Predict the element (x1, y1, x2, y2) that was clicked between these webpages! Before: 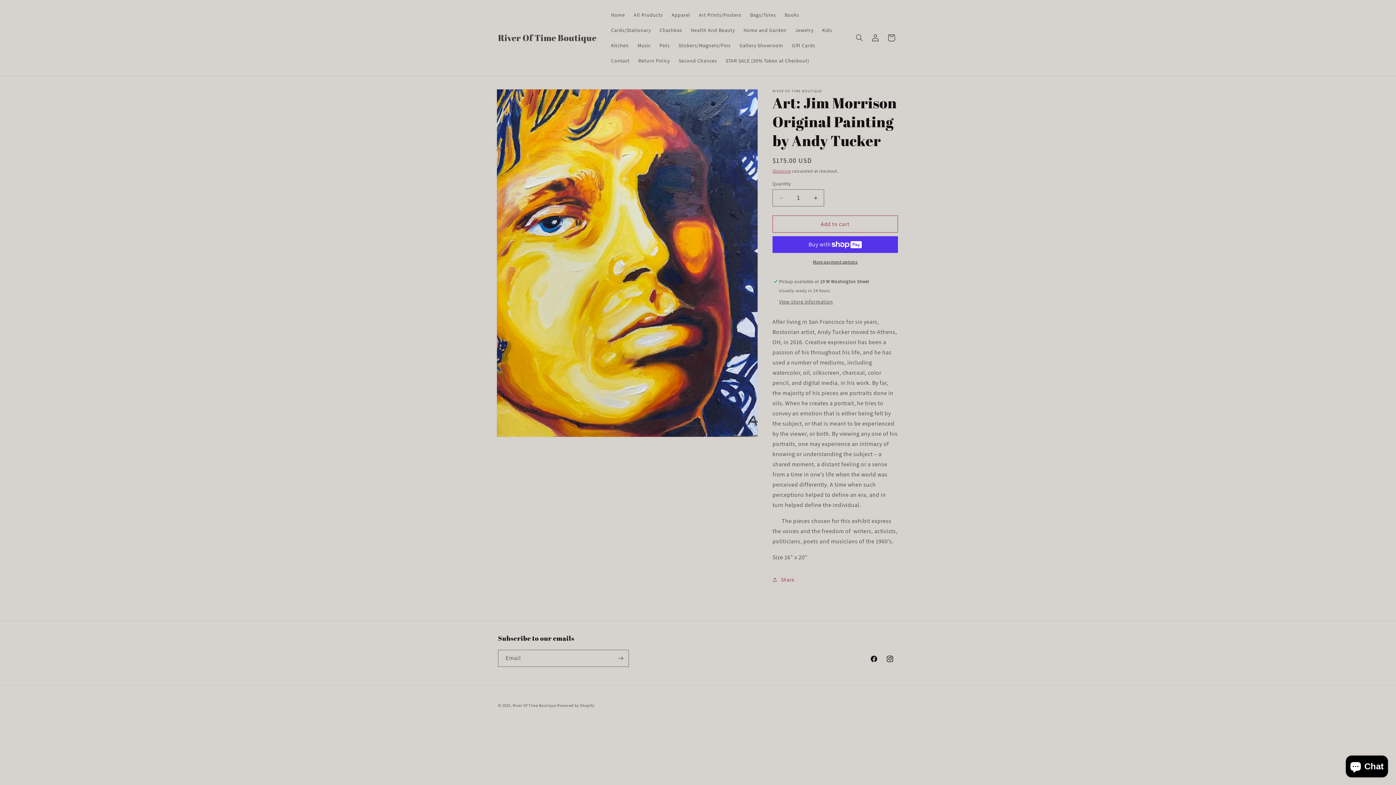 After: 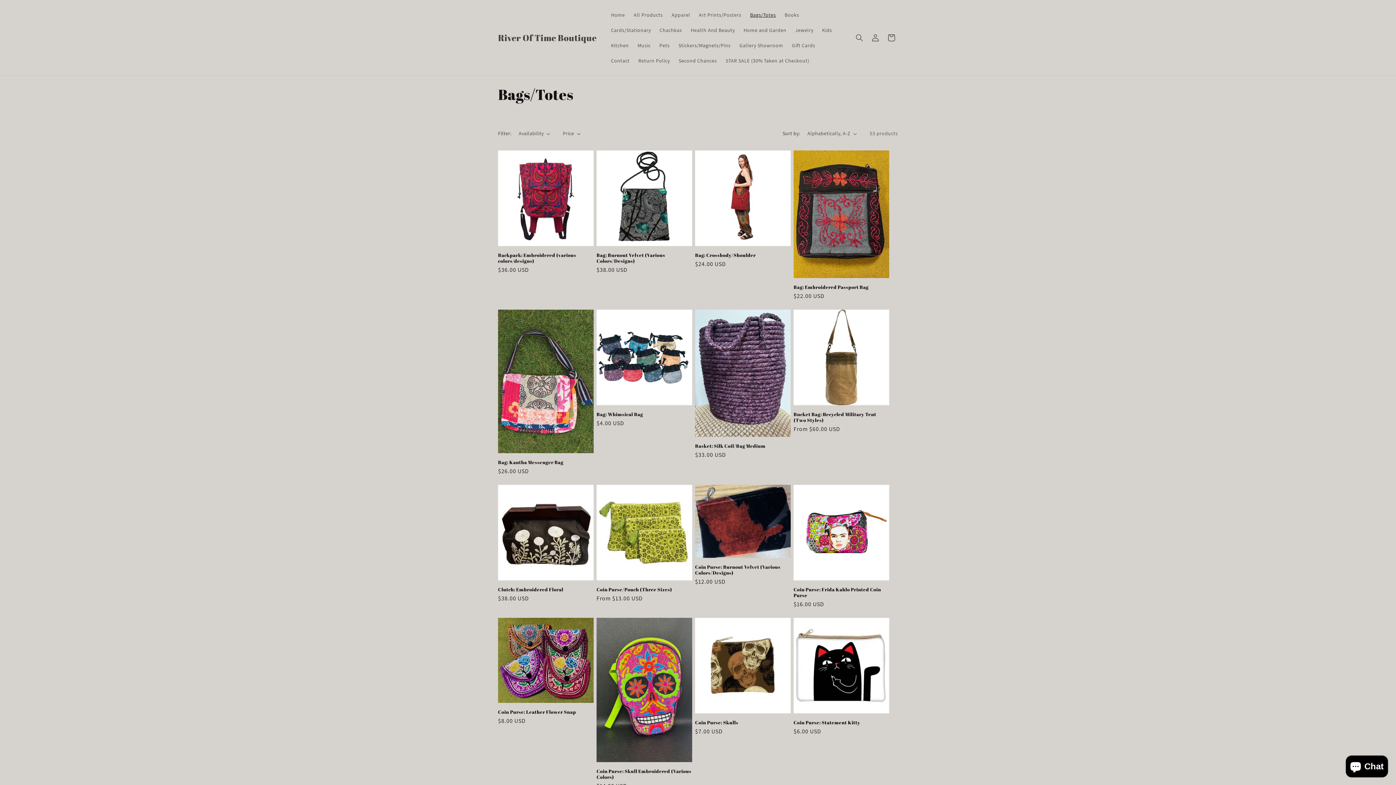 Action: bbox: (745, 7, 780, 22) label: Bags/Totes